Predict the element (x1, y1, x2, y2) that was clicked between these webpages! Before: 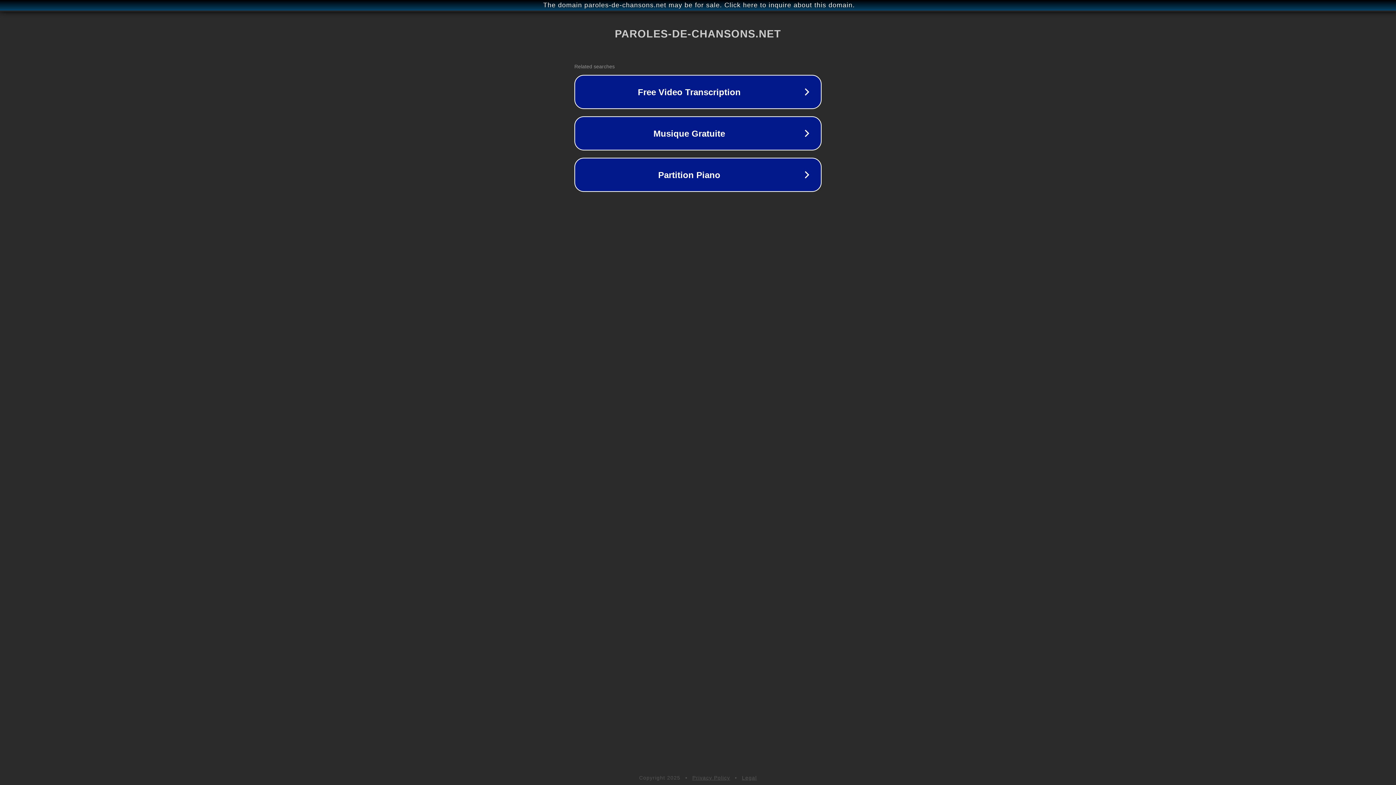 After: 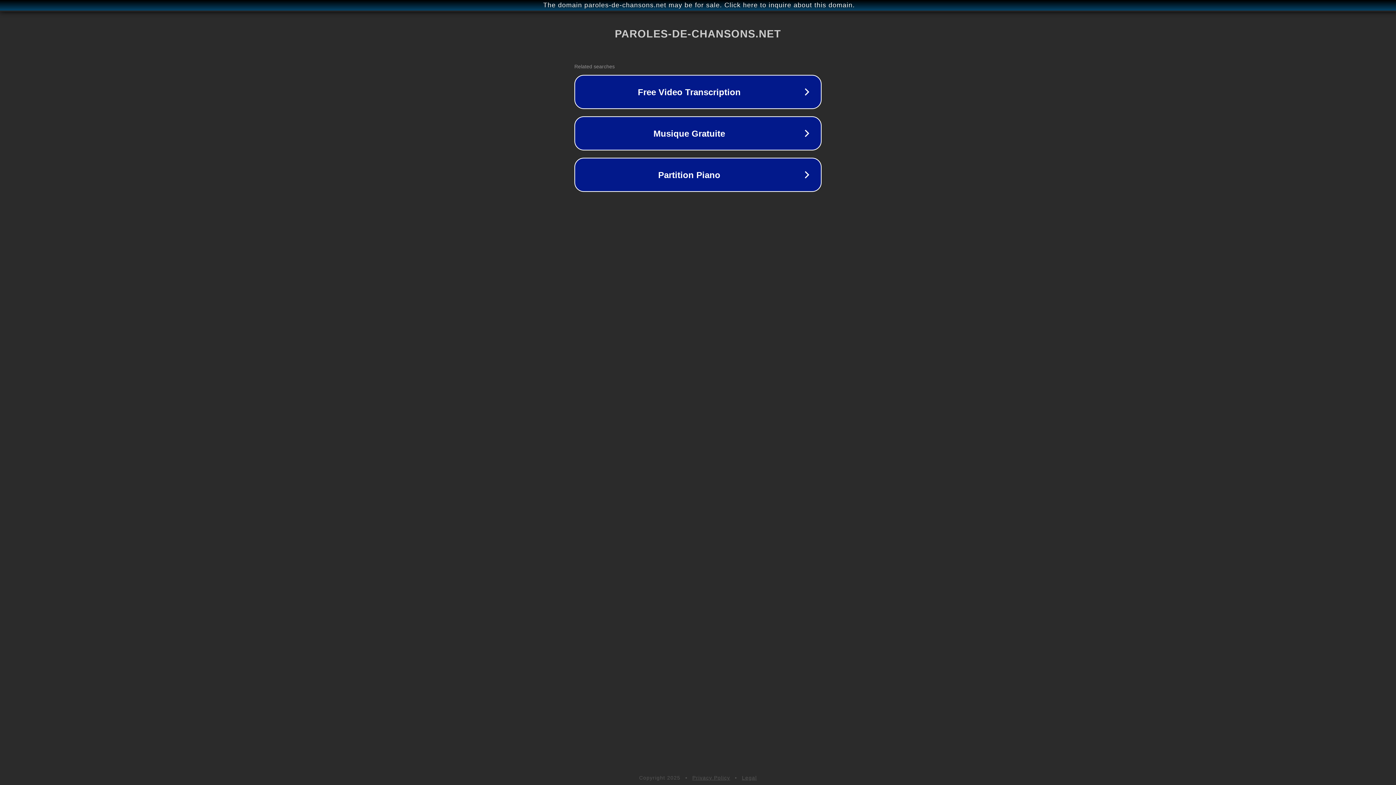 Action: label: Legal bbox: (742, 775, 757, 781)